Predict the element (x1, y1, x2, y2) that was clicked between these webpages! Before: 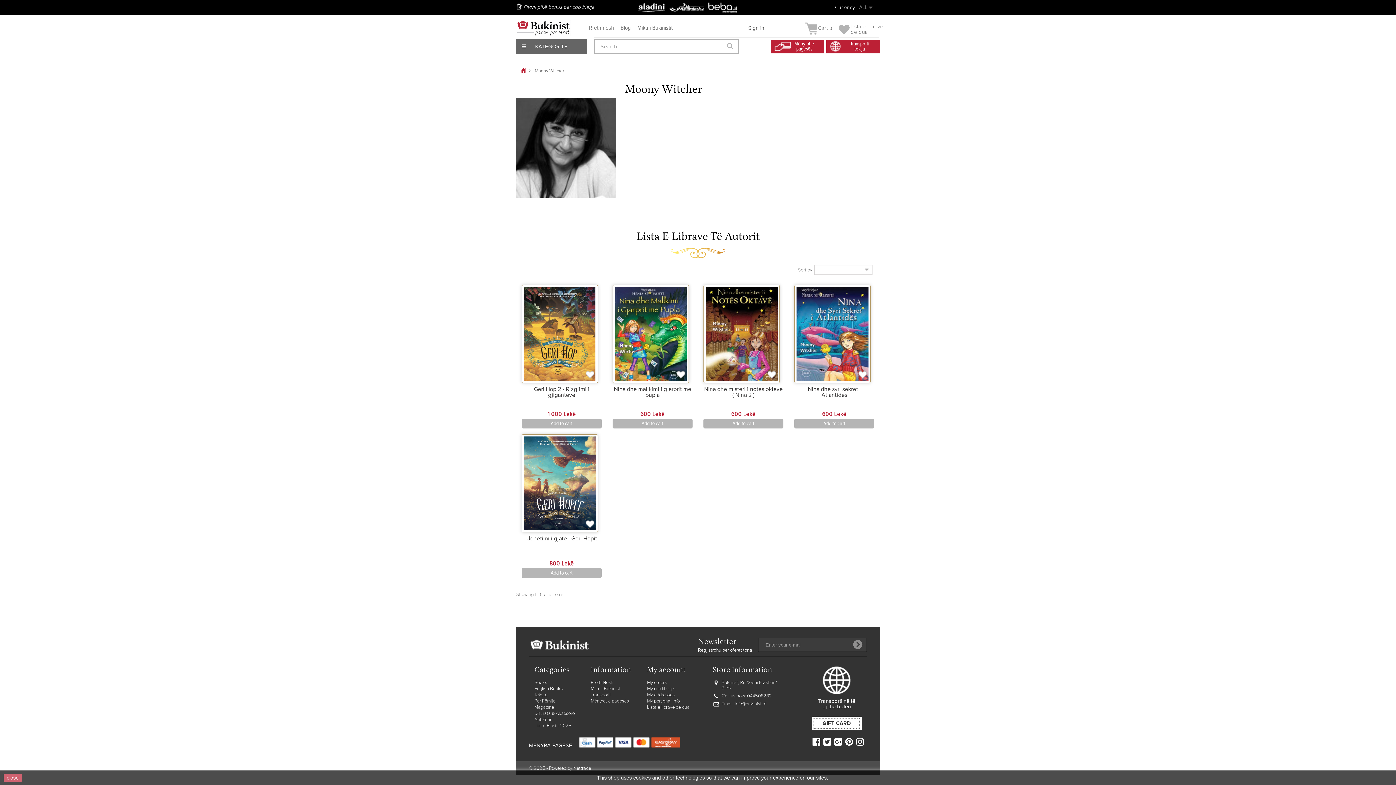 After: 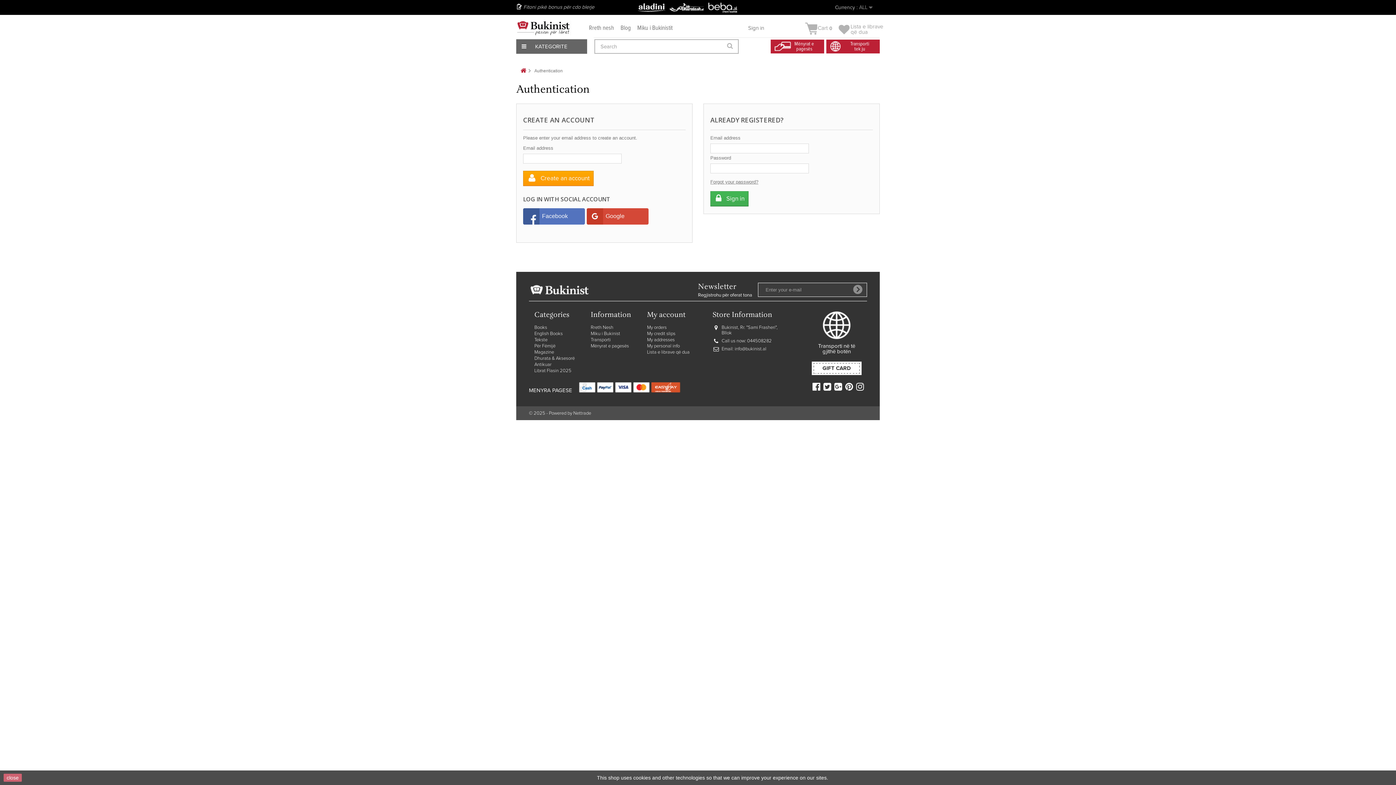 Action: label: Sign in bbox: (745, 22, 767, 34)